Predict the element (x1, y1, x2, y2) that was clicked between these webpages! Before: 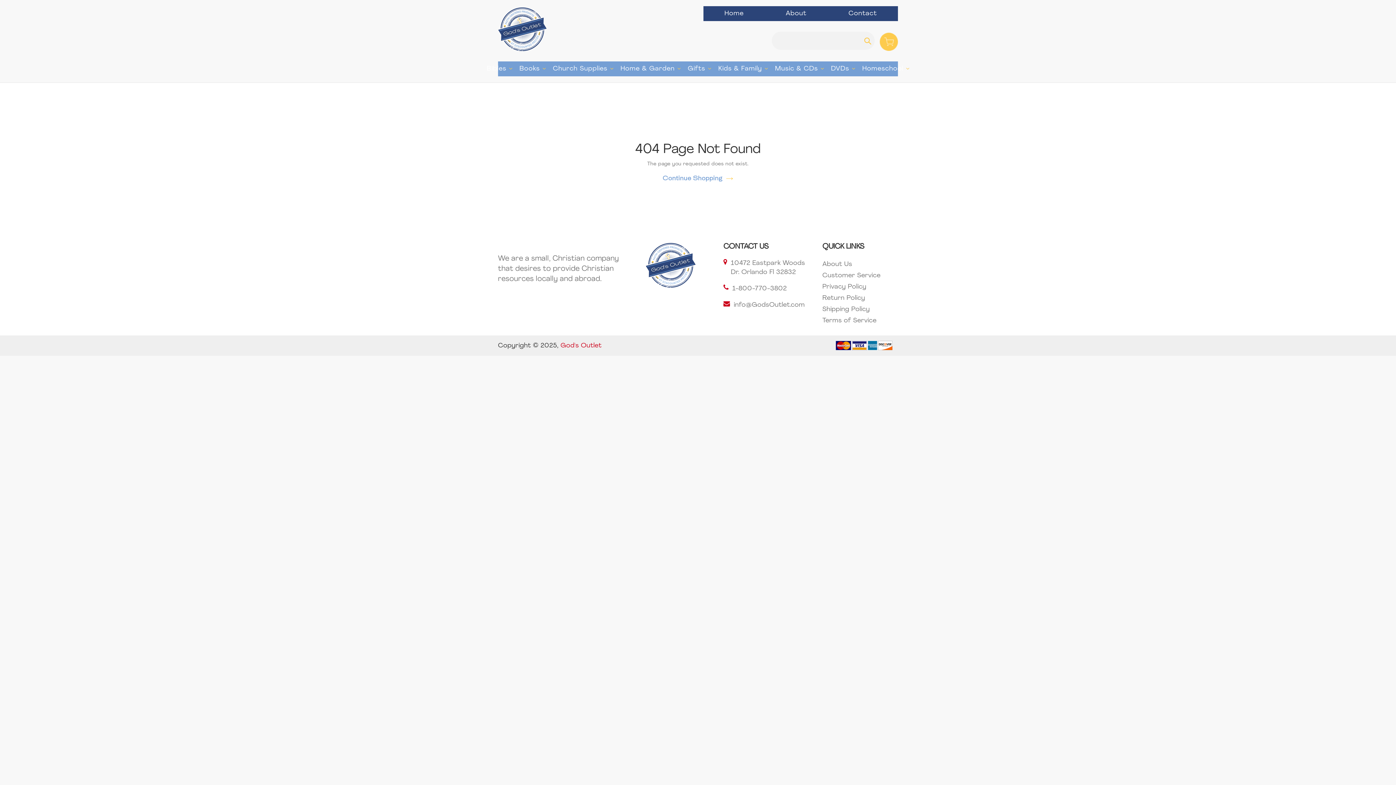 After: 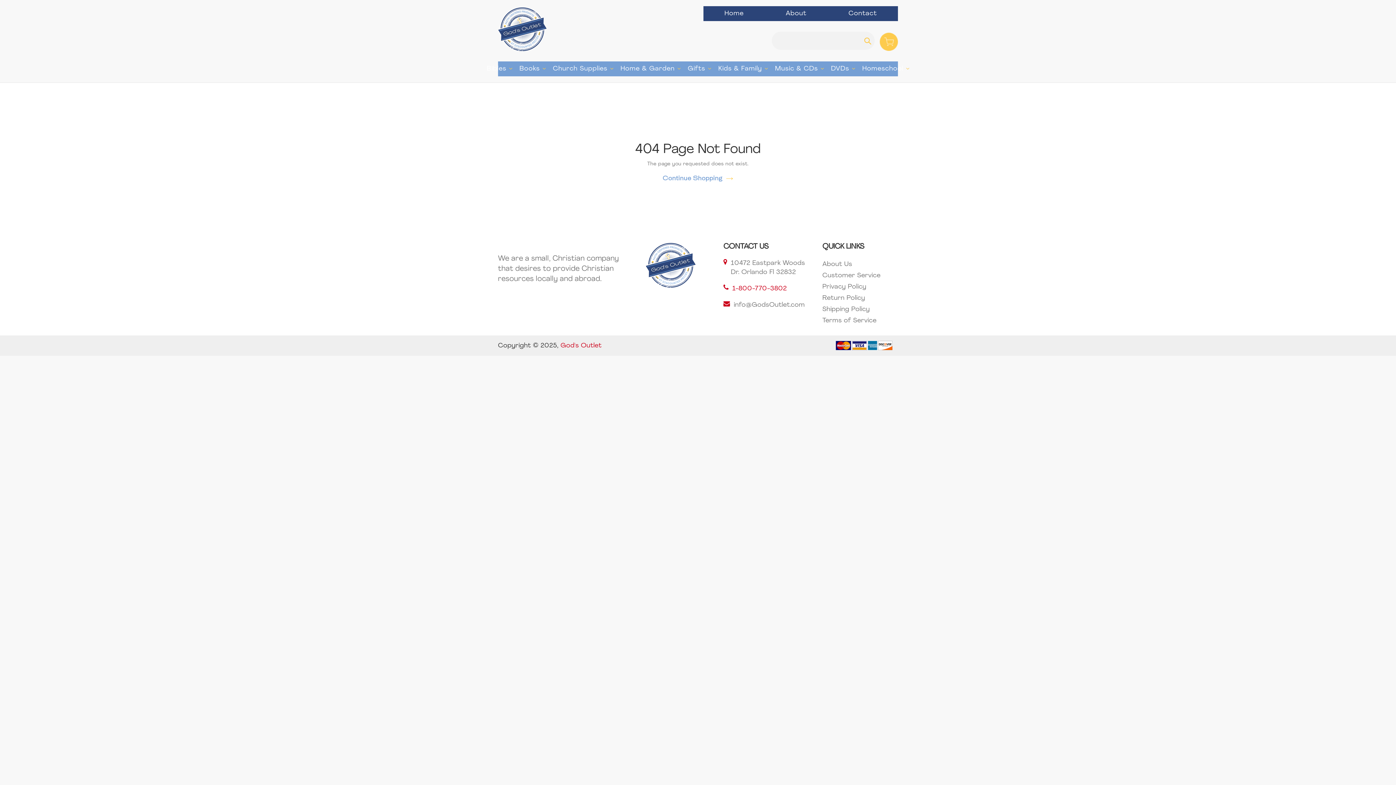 Action: bbox: (732, 285, 787, 292) label: 1-800-770-3802